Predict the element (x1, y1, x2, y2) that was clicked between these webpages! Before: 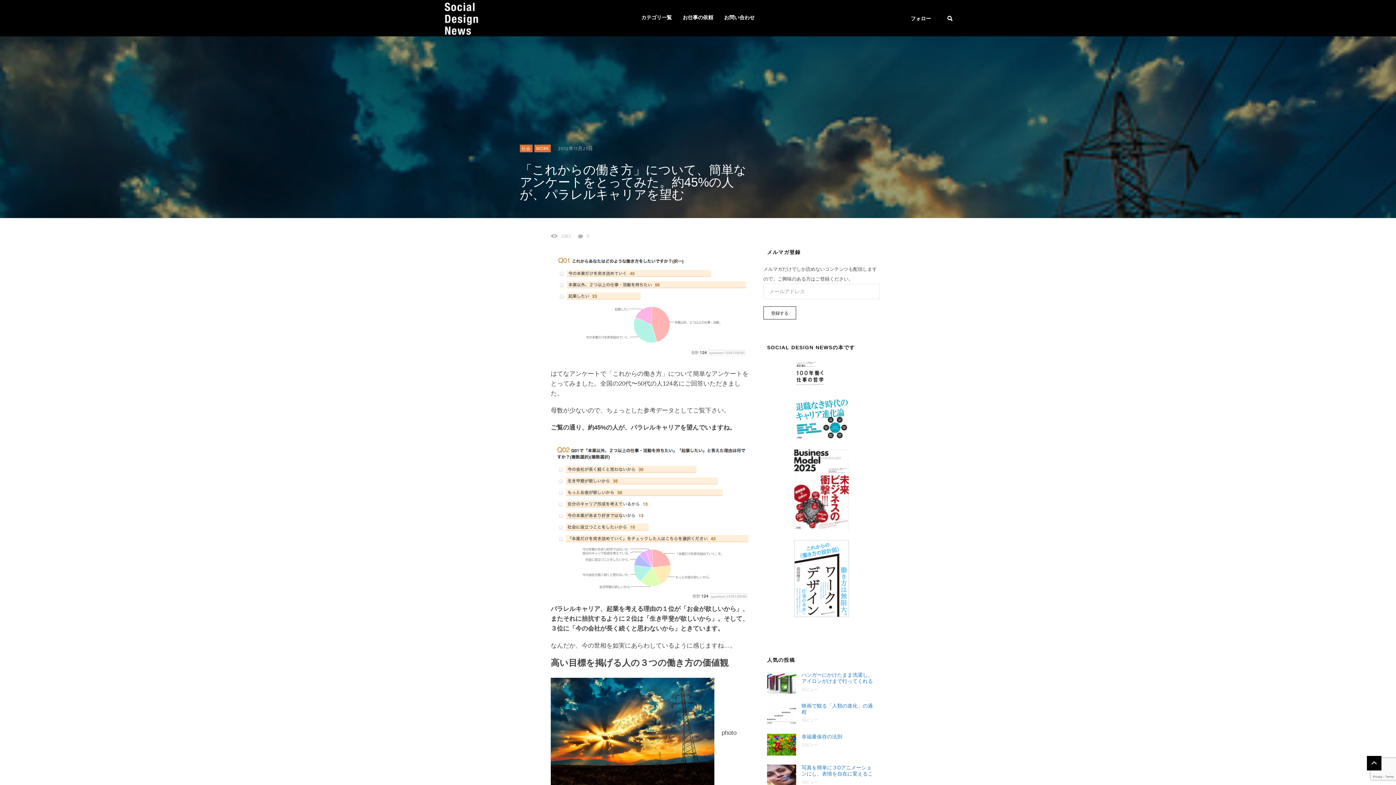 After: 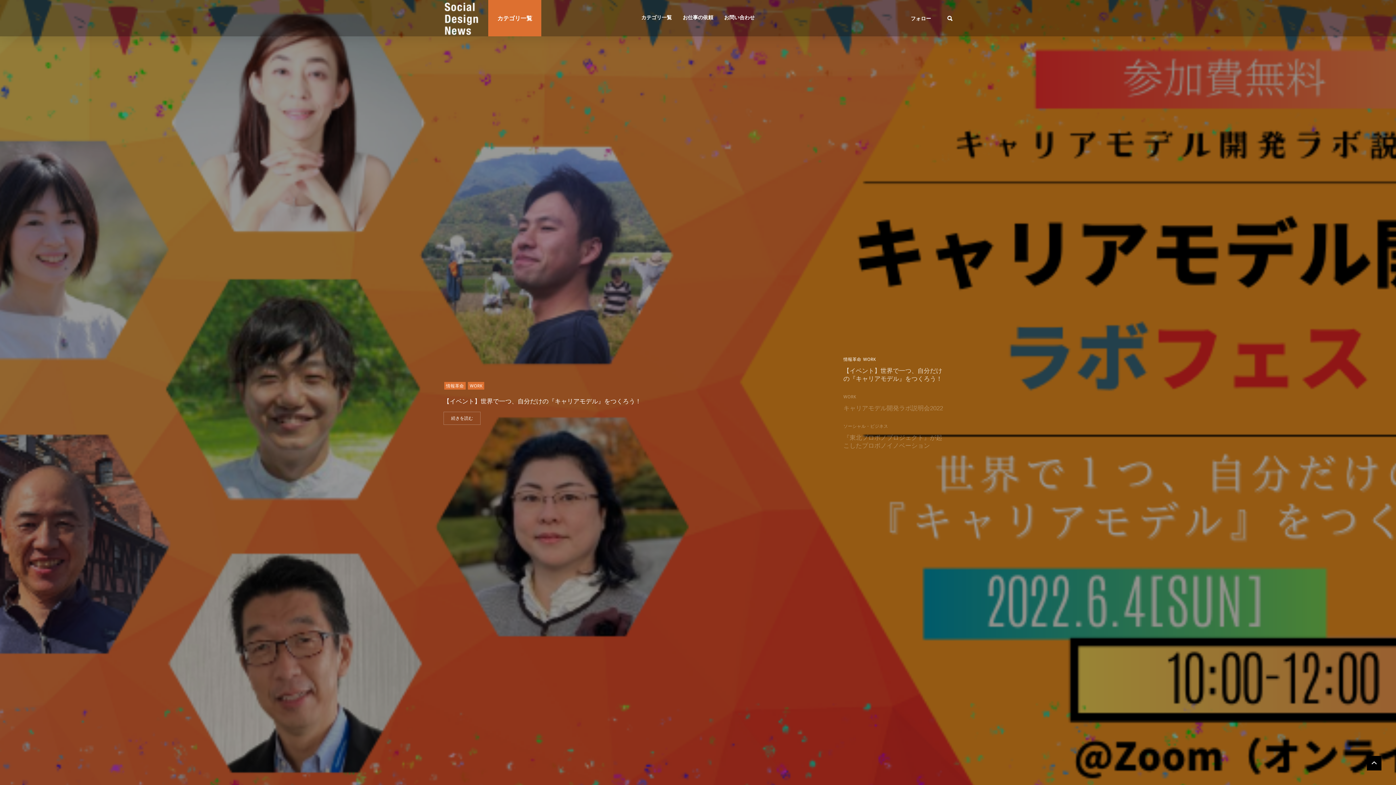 Action: bbox: (443, 0, 481, 36)